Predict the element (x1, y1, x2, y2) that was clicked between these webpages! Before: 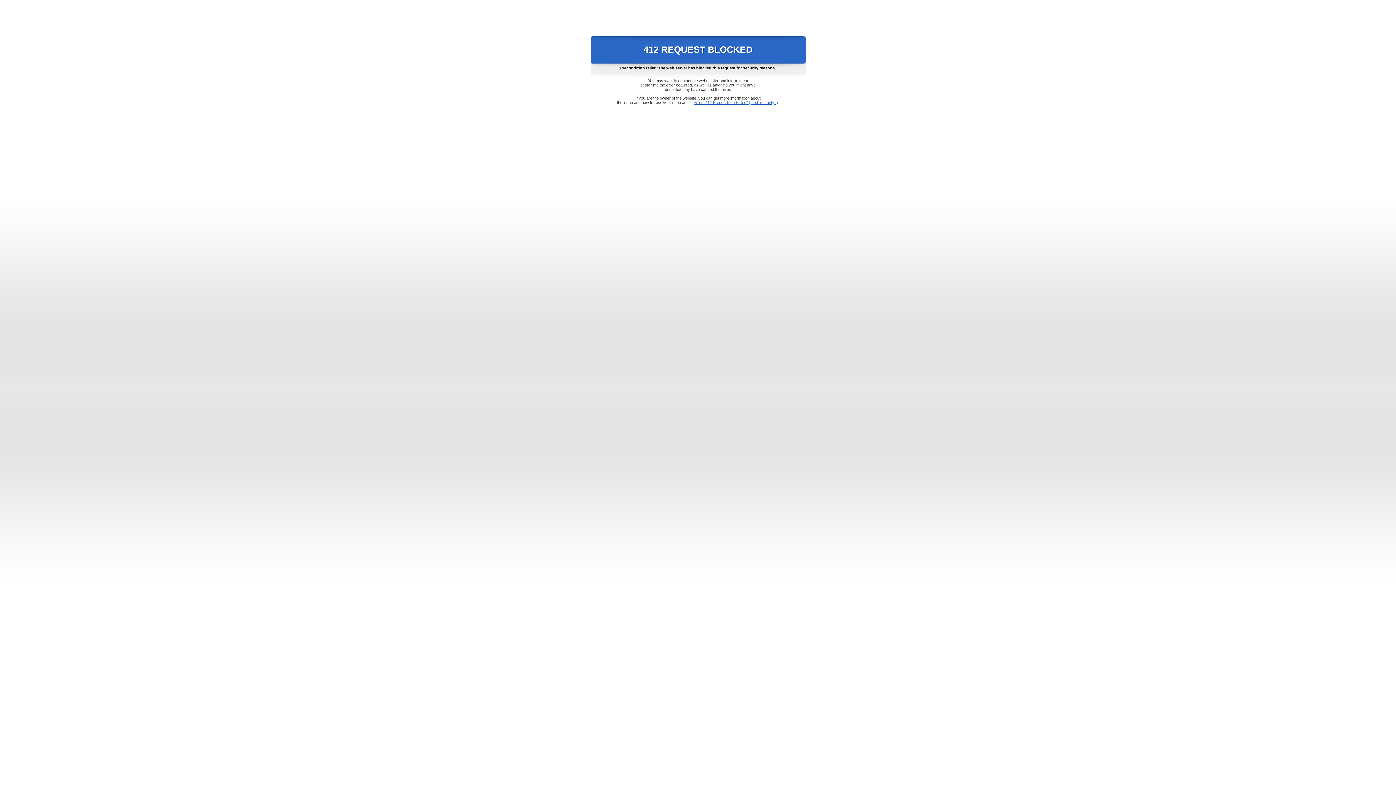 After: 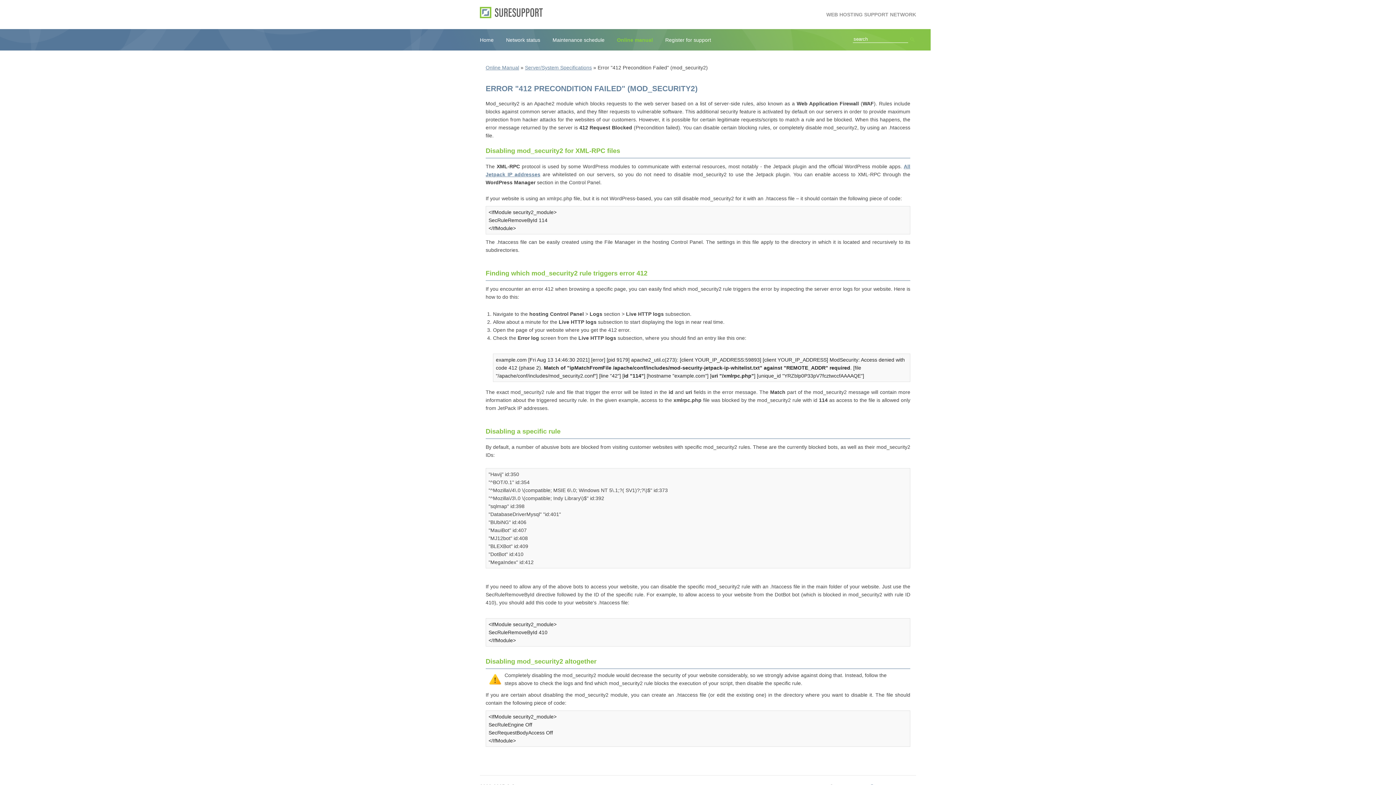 Action: label: Error "412 Precondition Failed" (mod_security2) bbox: (693, 100, 778, 104)